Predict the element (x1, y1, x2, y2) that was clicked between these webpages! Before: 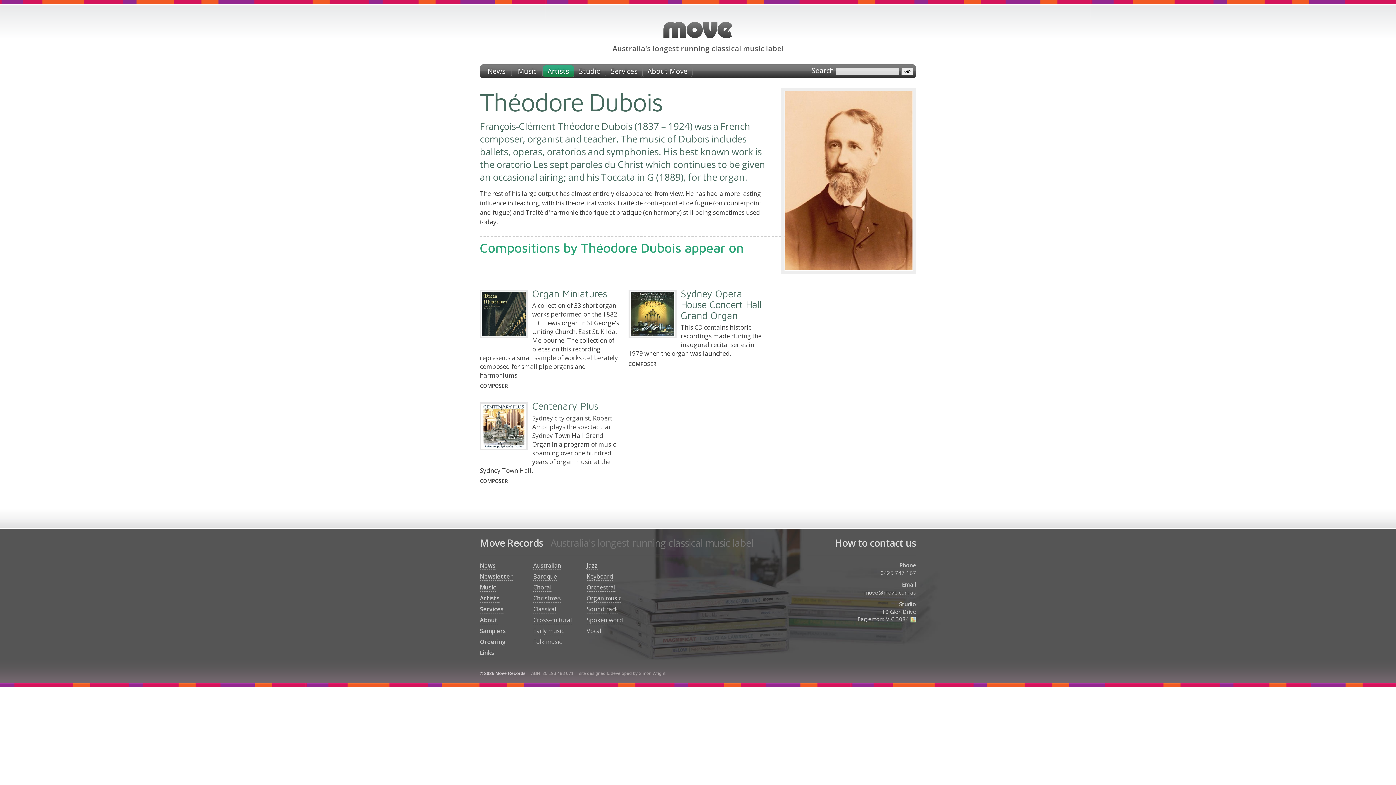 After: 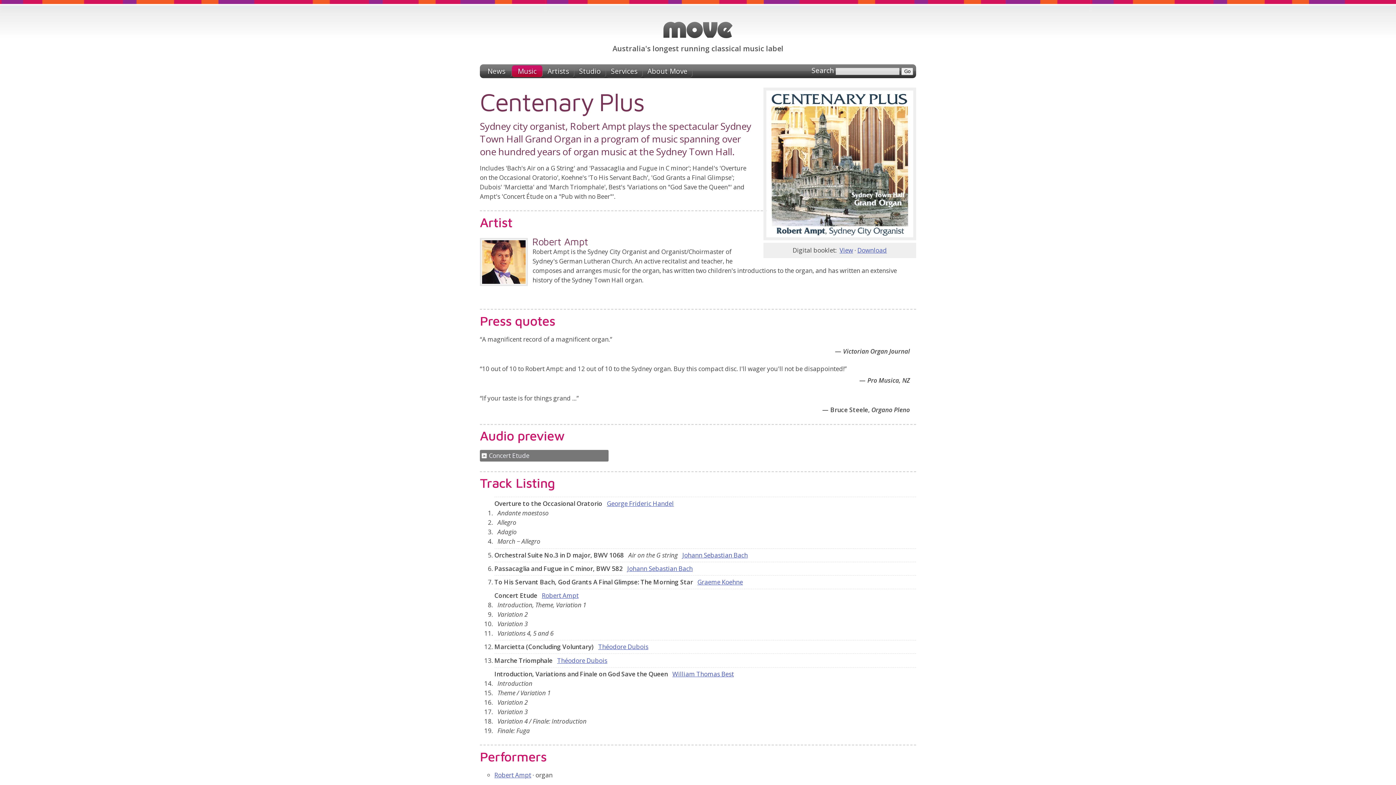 Action: bbox: (532, 400, 598, 412) label: Centenary Plus